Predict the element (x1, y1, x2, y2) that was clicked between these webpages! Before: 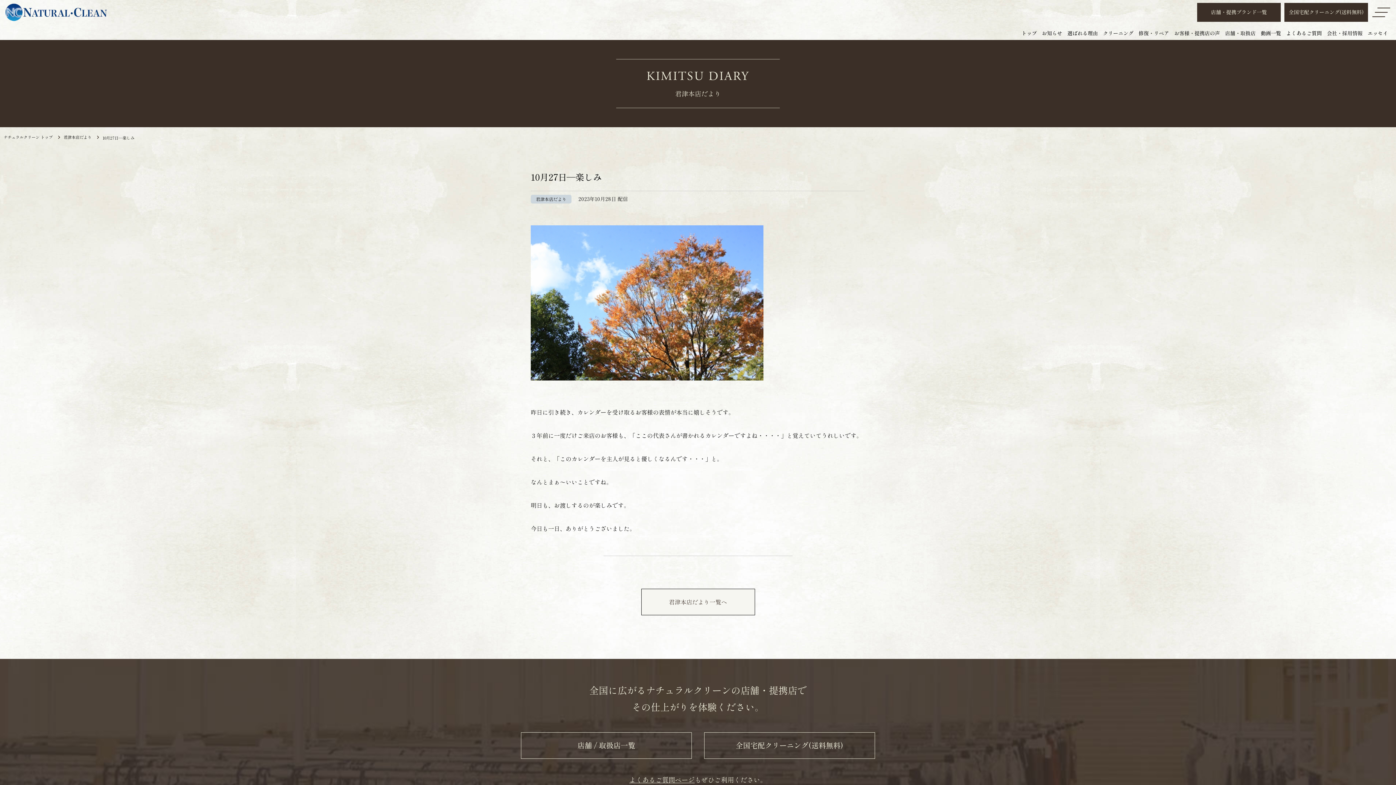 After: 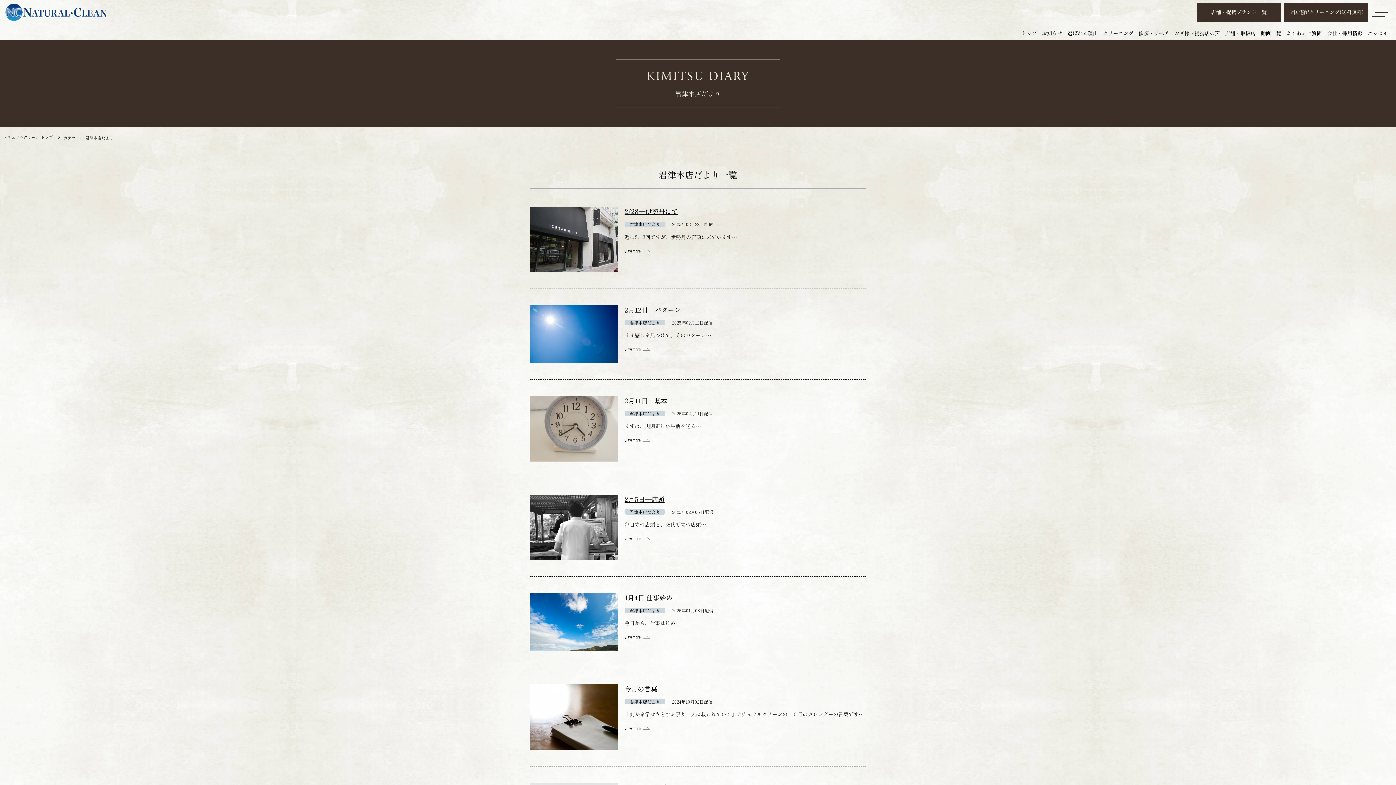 Action: bbox: (63, 134, 102, 140) label: 君津本店だより